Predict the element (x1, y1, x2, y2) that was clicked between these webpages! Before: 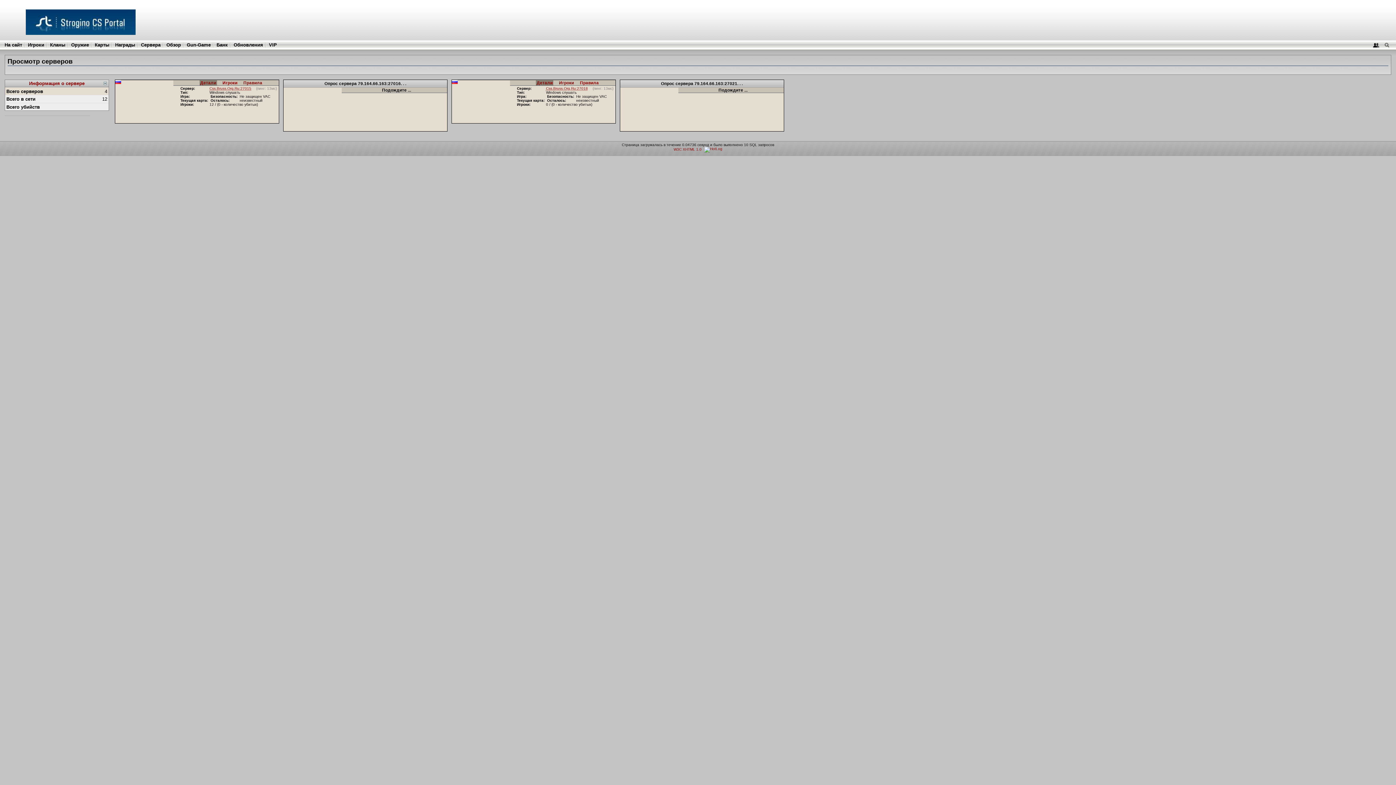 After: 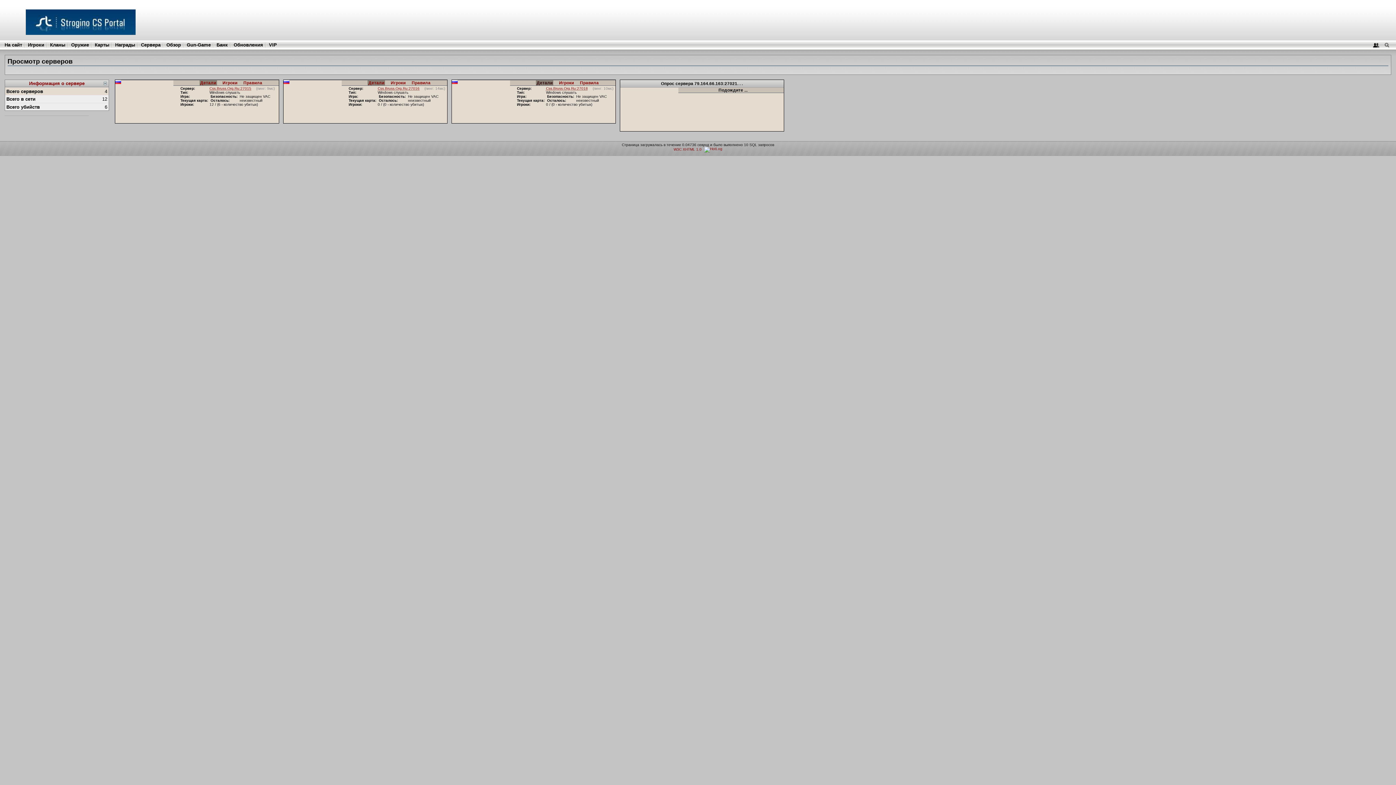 Action: label: Детали bbox: (536, 80, 553, 85)